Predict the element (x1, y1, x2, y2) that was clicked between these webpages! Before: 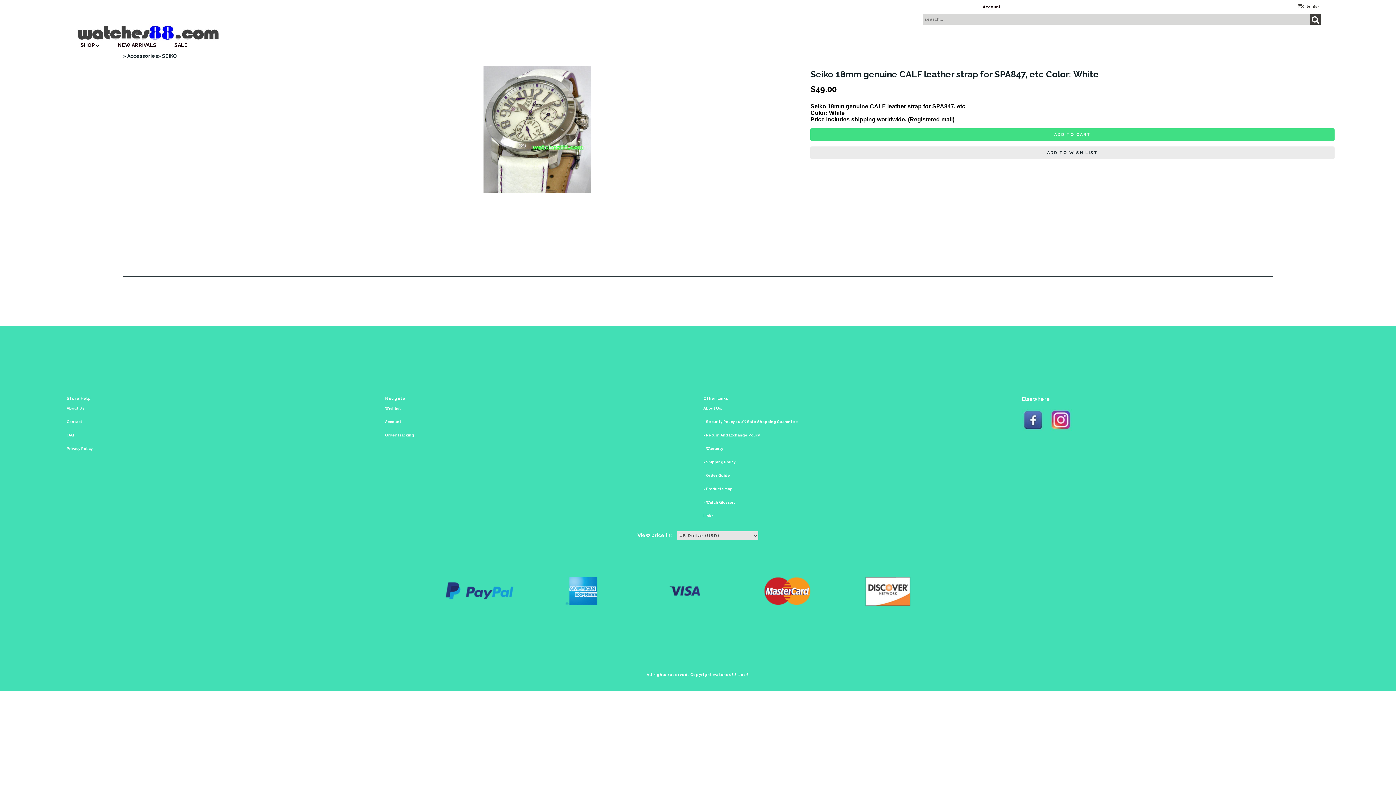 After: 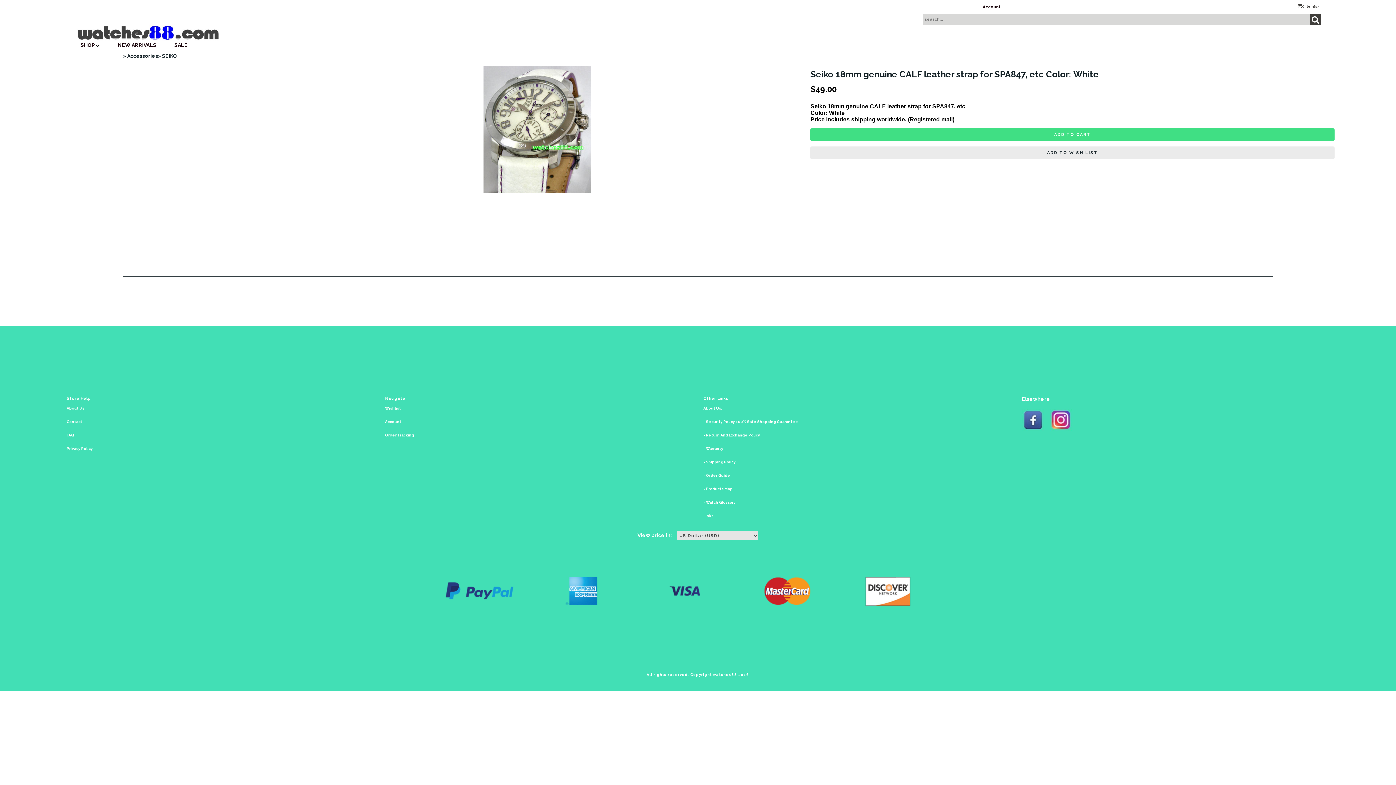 Action: bbox: (749, 574, 850, 607)